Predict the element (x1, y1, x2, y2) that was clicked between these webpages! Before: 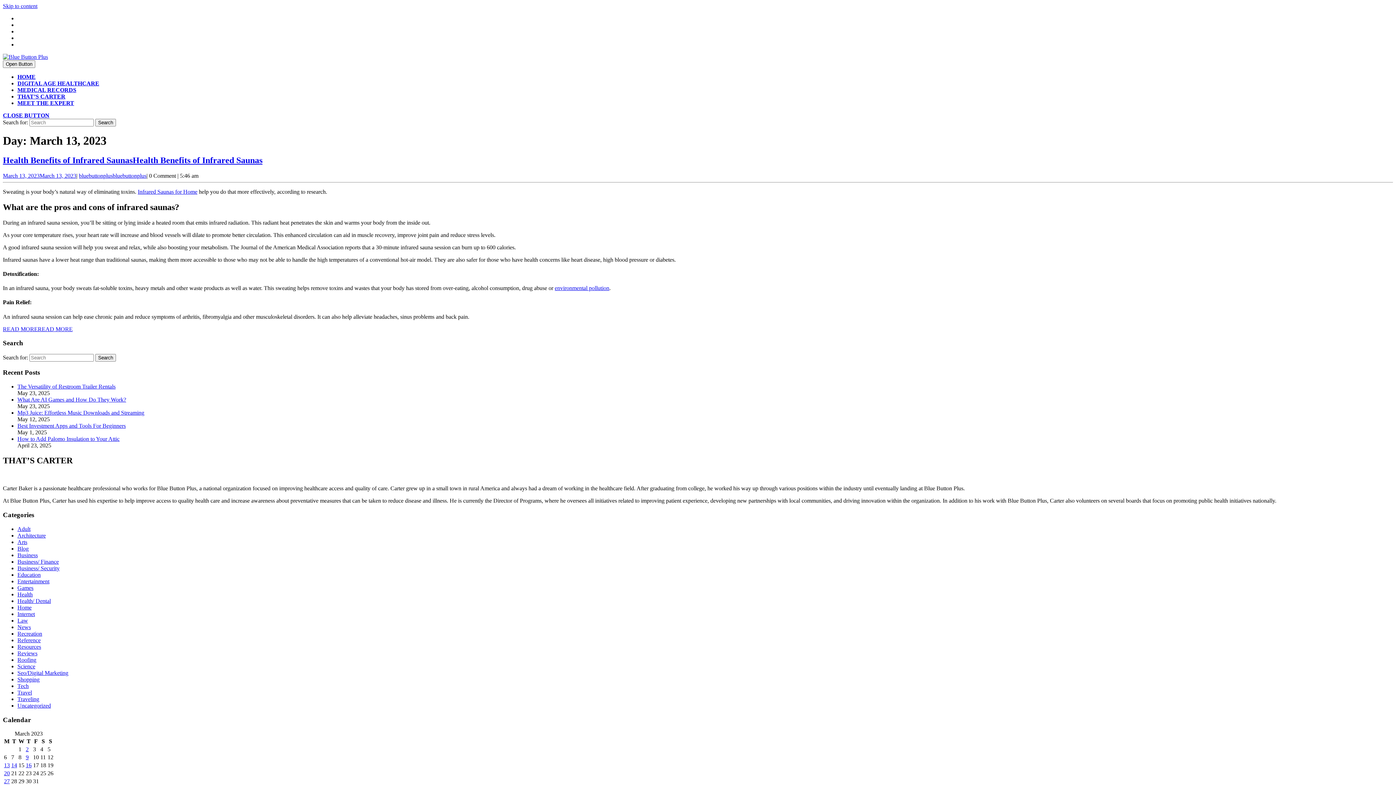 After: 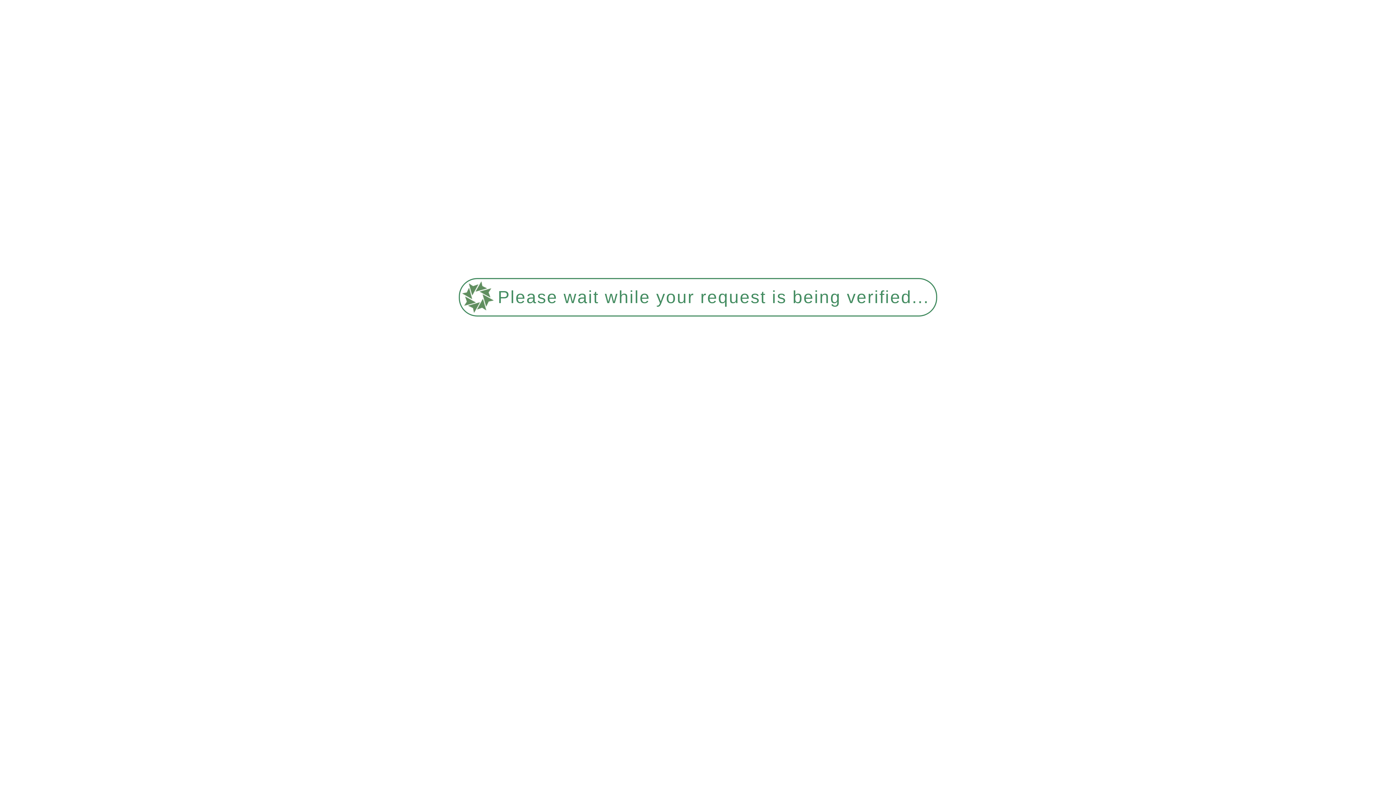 Action: label: Roofing bbox: (17, 657, 36, 663)